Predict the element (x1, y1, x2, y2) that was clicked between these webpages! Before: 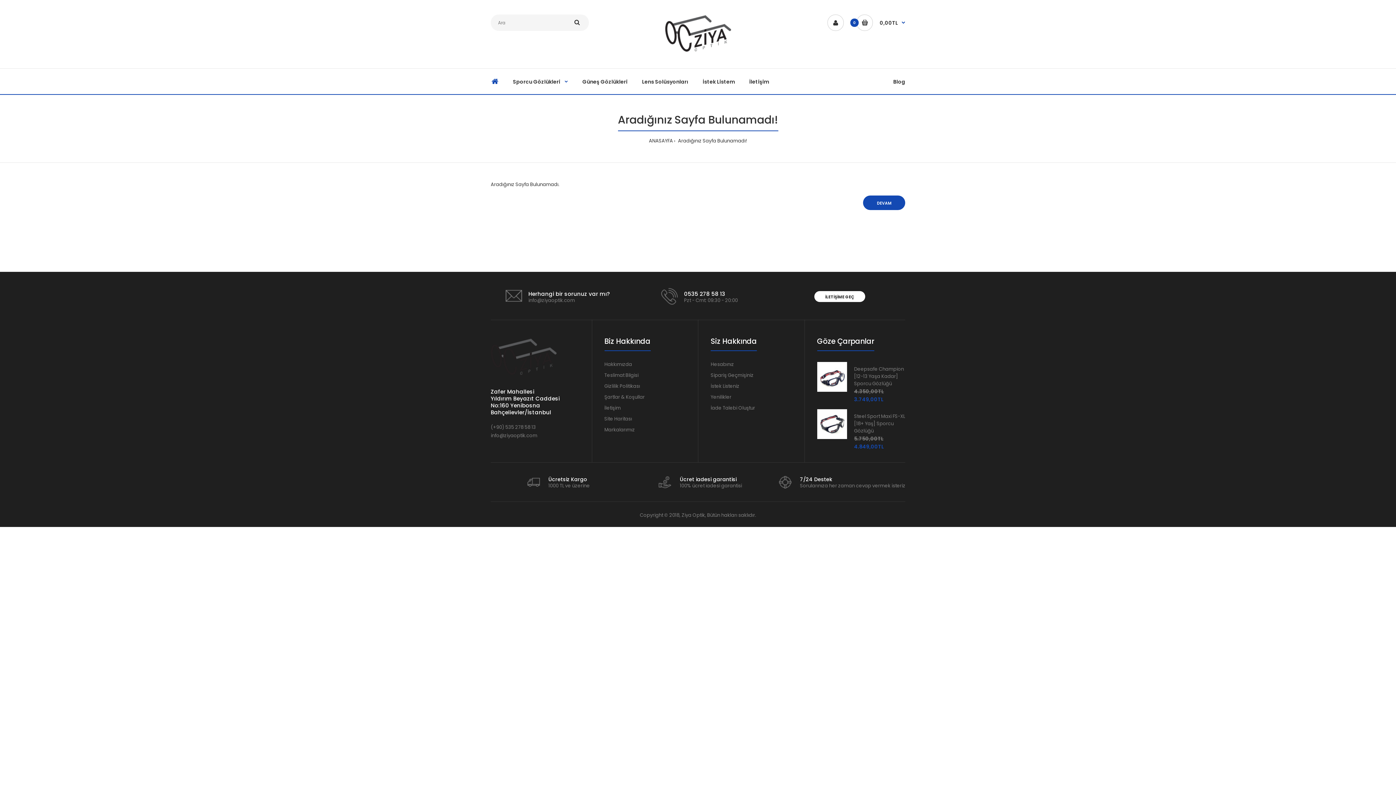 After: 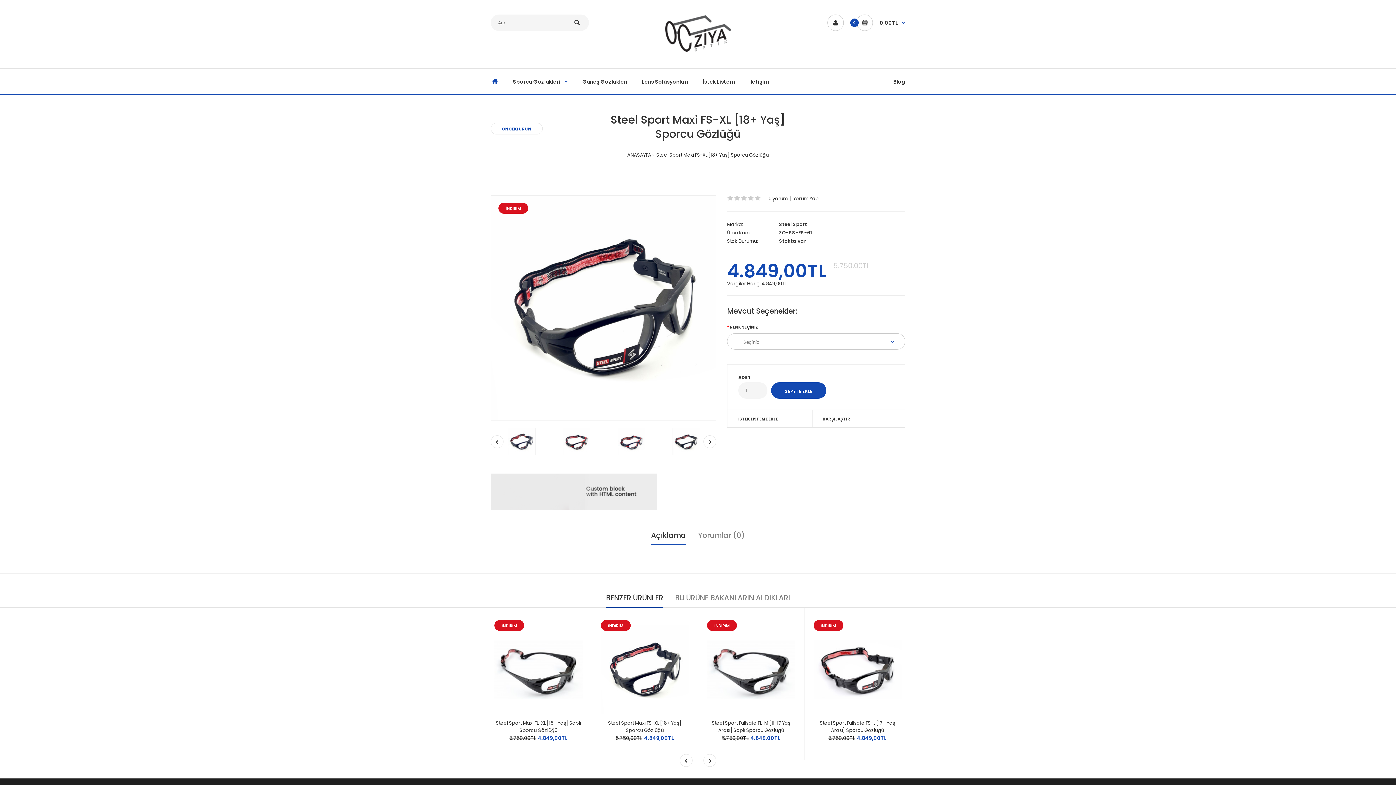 Action: bbox: (817, 409, 847, 439)